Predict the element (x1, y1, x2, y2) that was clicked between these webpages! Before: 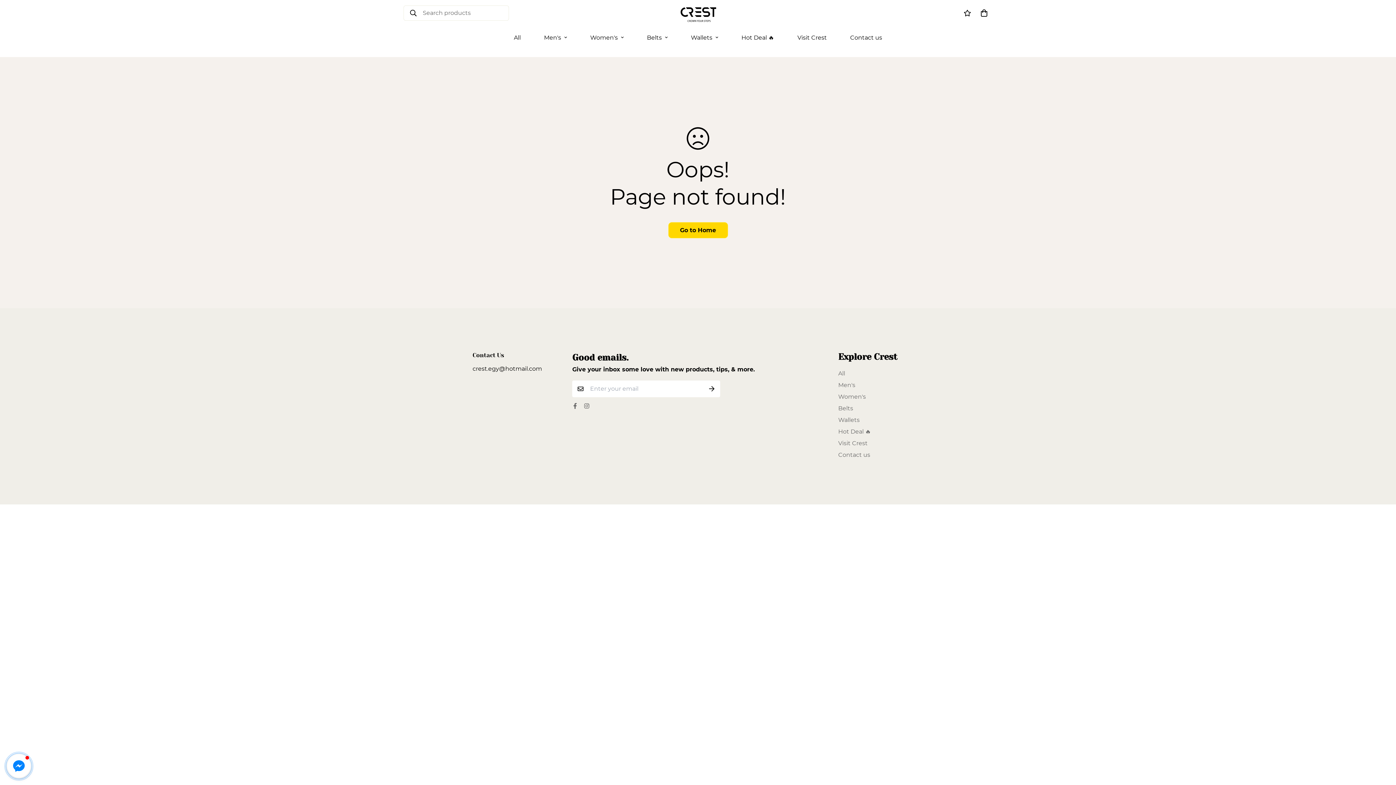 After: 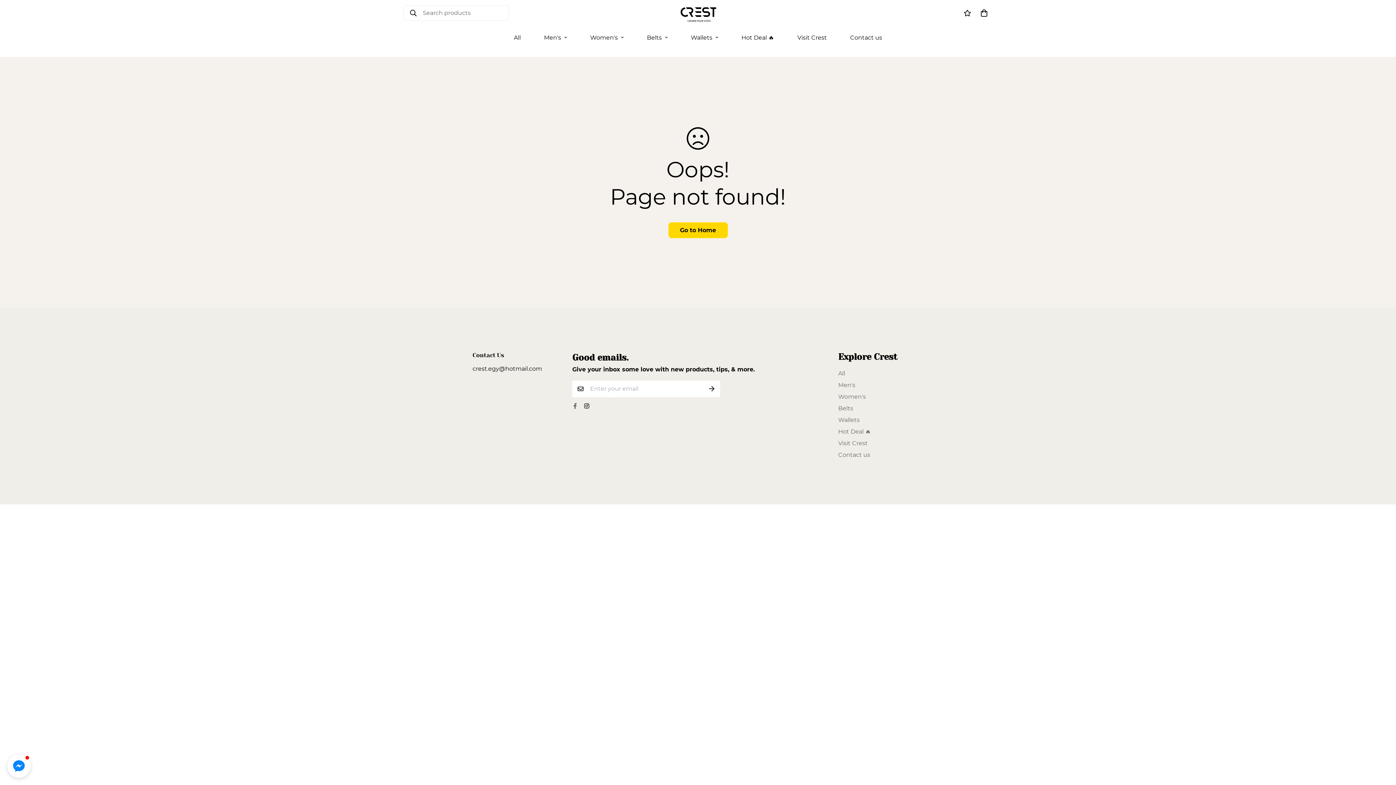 Action: bbox: (581, 403, 592, 409)